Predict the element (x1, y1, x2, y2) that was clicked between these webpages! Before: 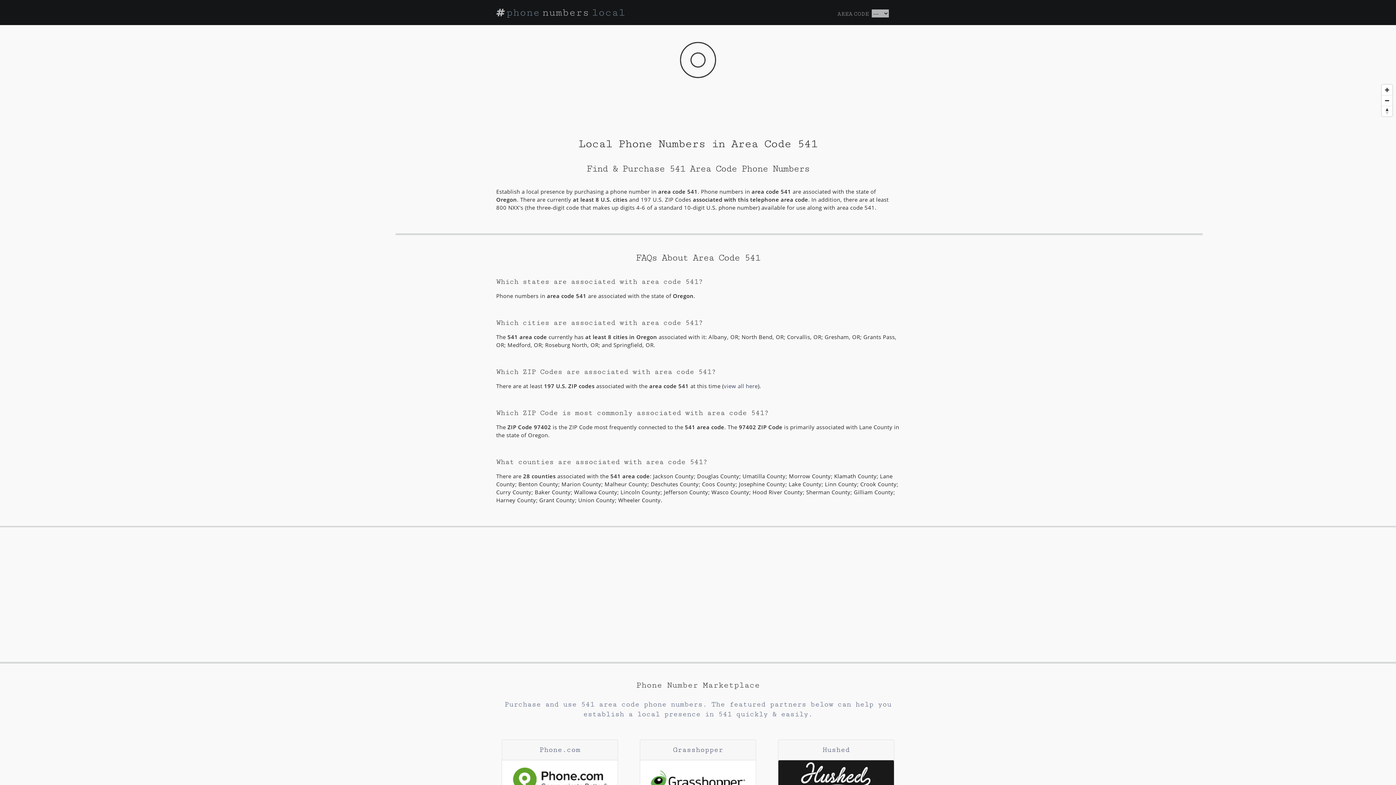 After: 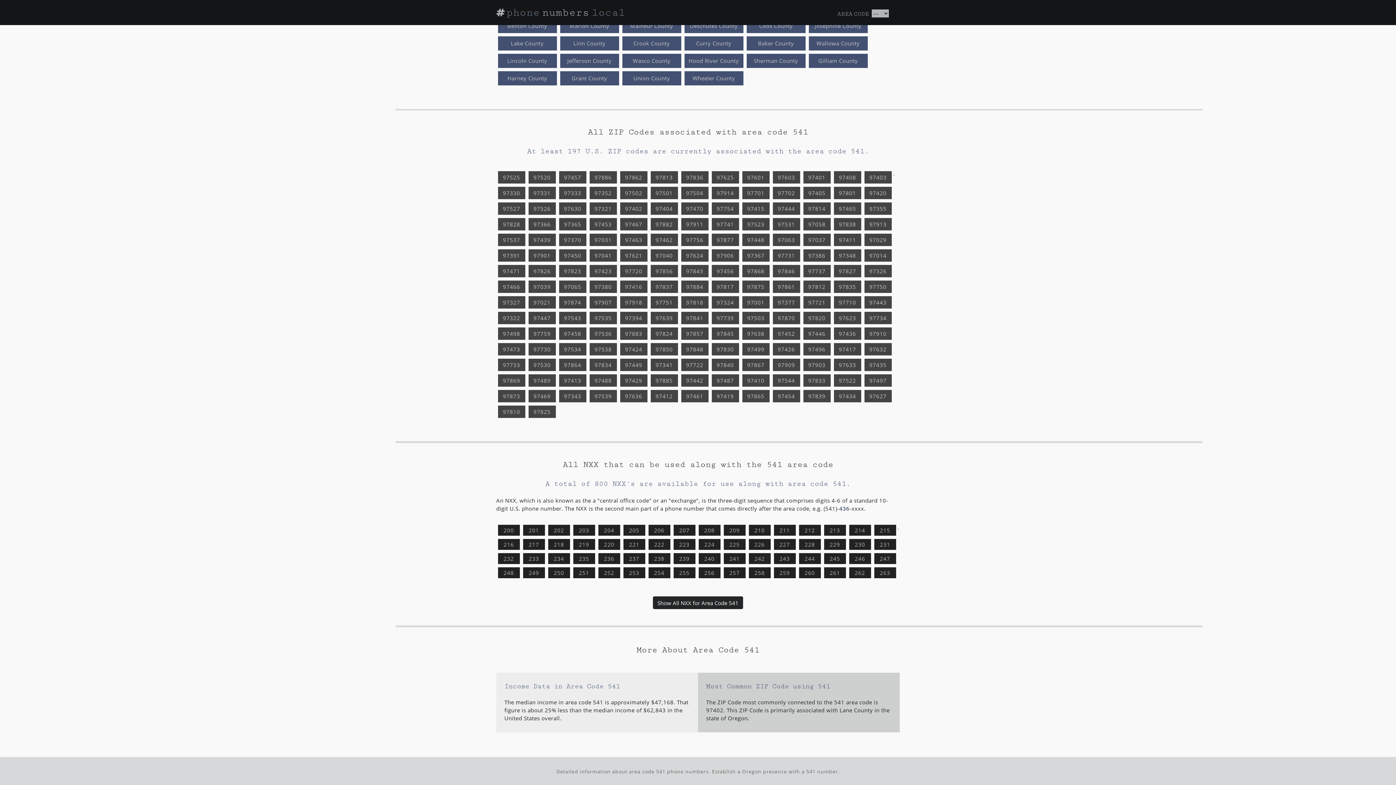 Action: bbox: (724, 382, 758, 389) label: view all here